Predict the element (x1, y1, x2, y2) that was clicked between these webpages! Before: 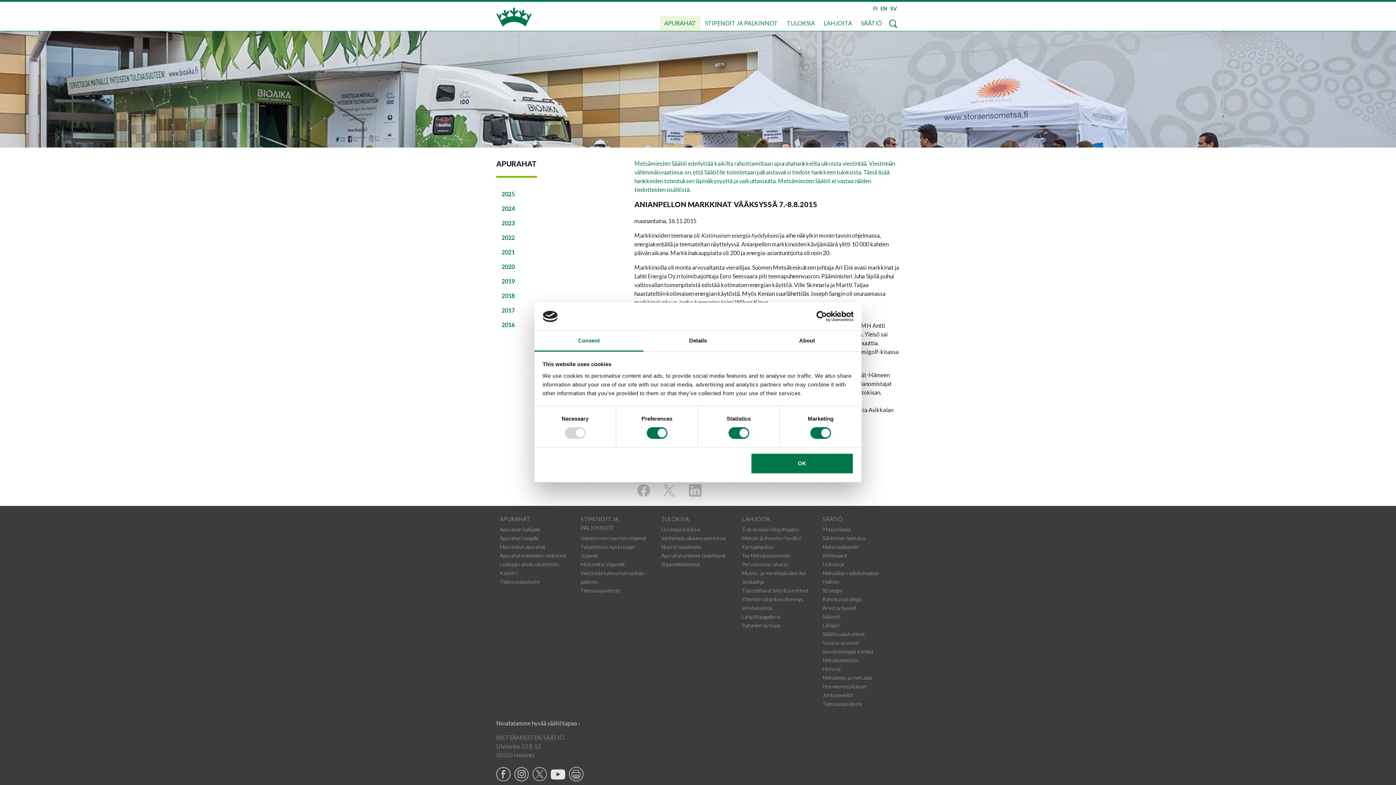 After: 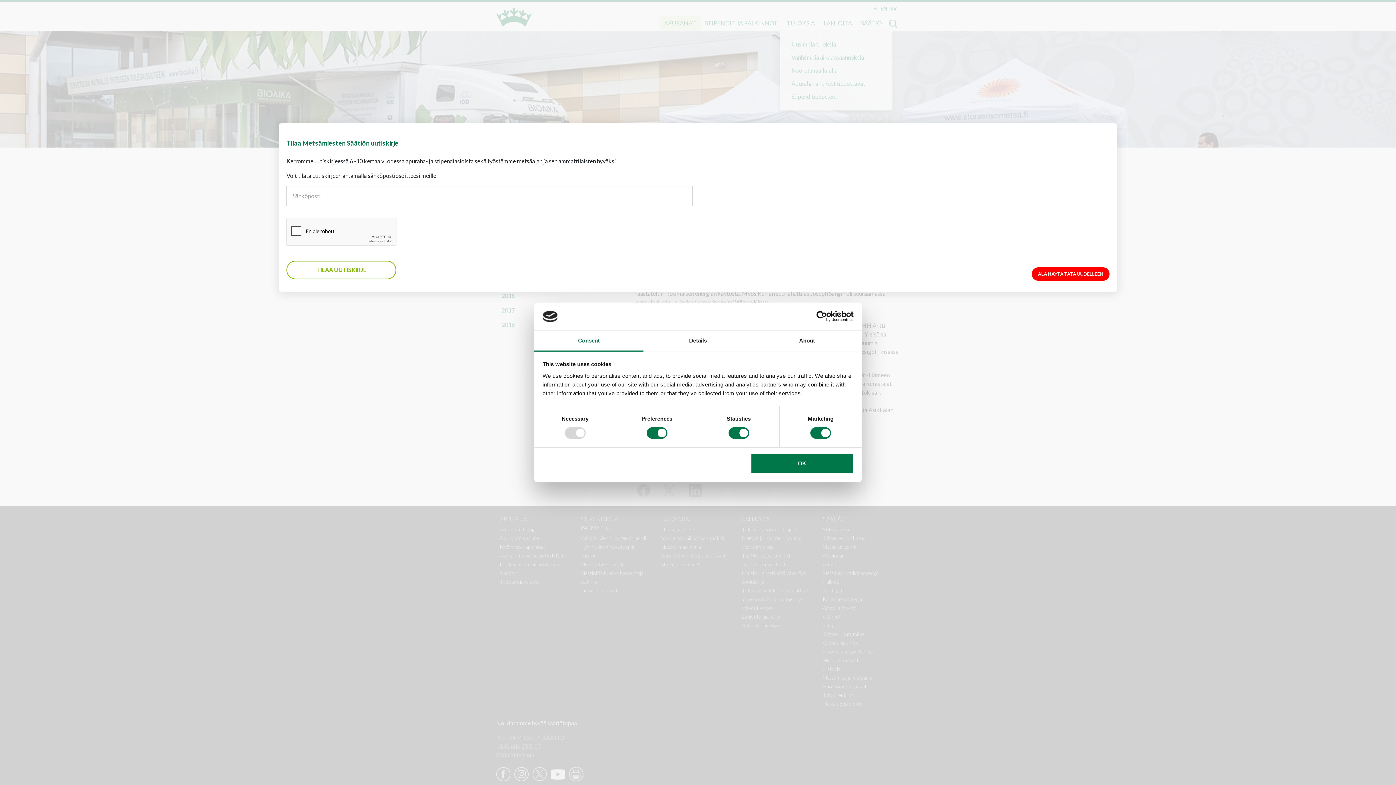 Action: bbox: (782, 16, 819, 30) label: TULOKSIA